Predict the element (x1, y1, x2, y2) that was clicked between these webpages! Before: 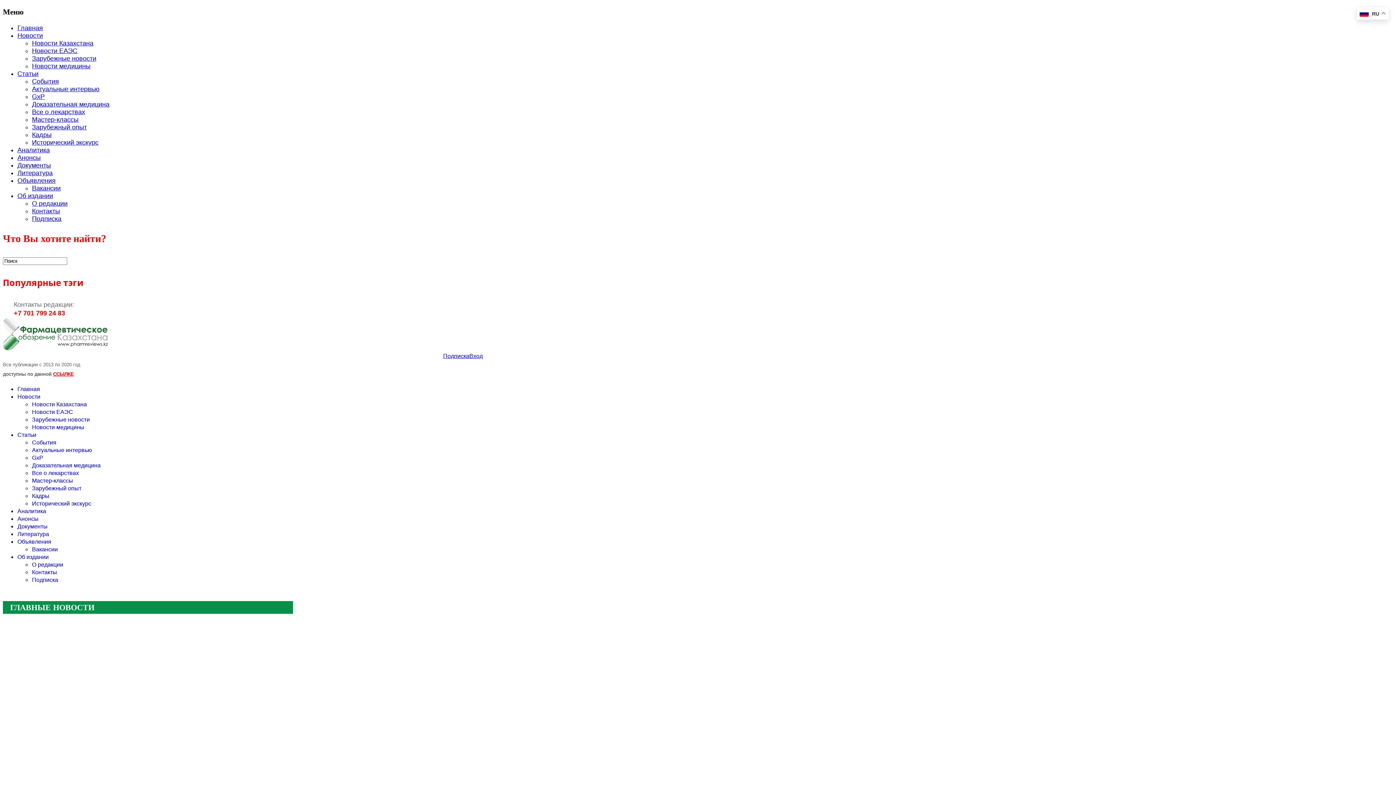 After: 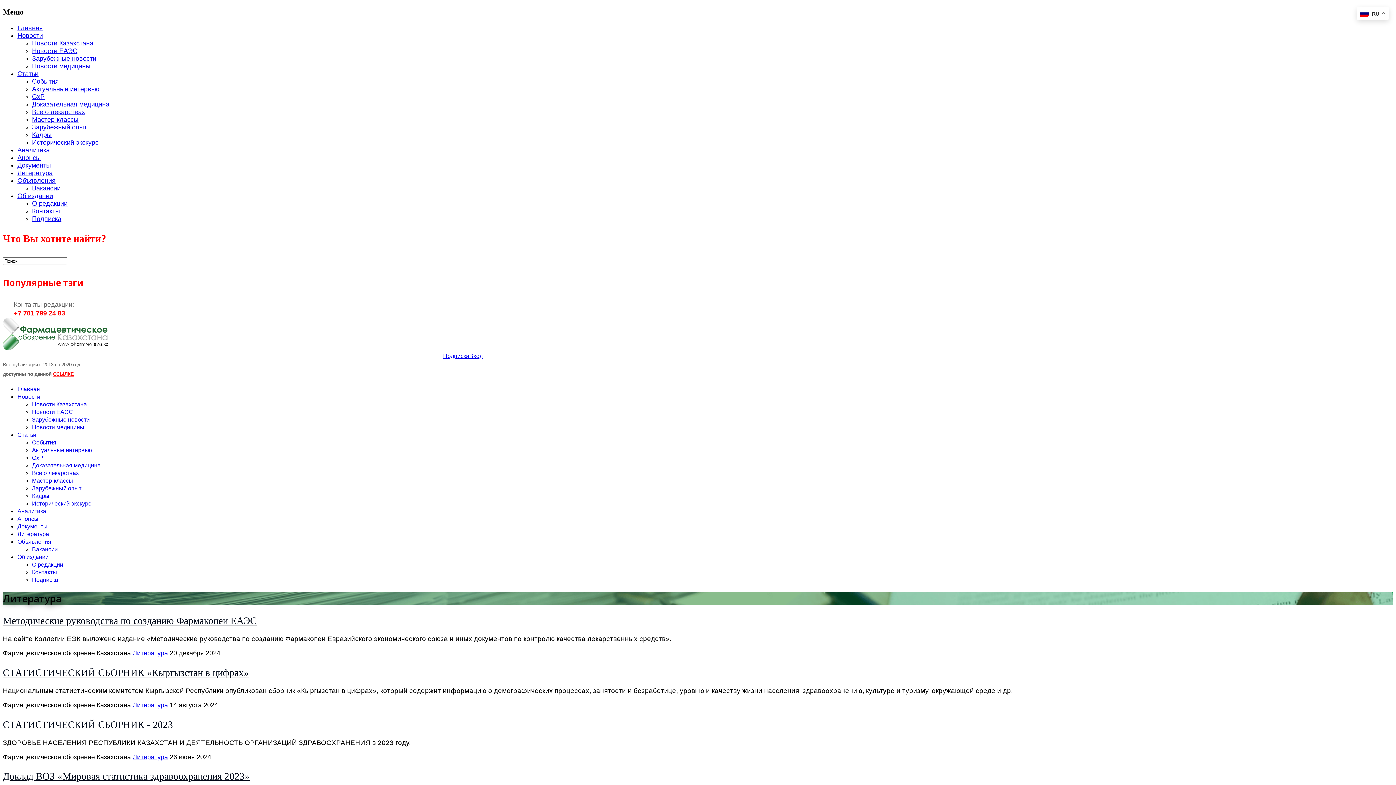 Action: bbox: (17, 169, 52, 176) label: Литература